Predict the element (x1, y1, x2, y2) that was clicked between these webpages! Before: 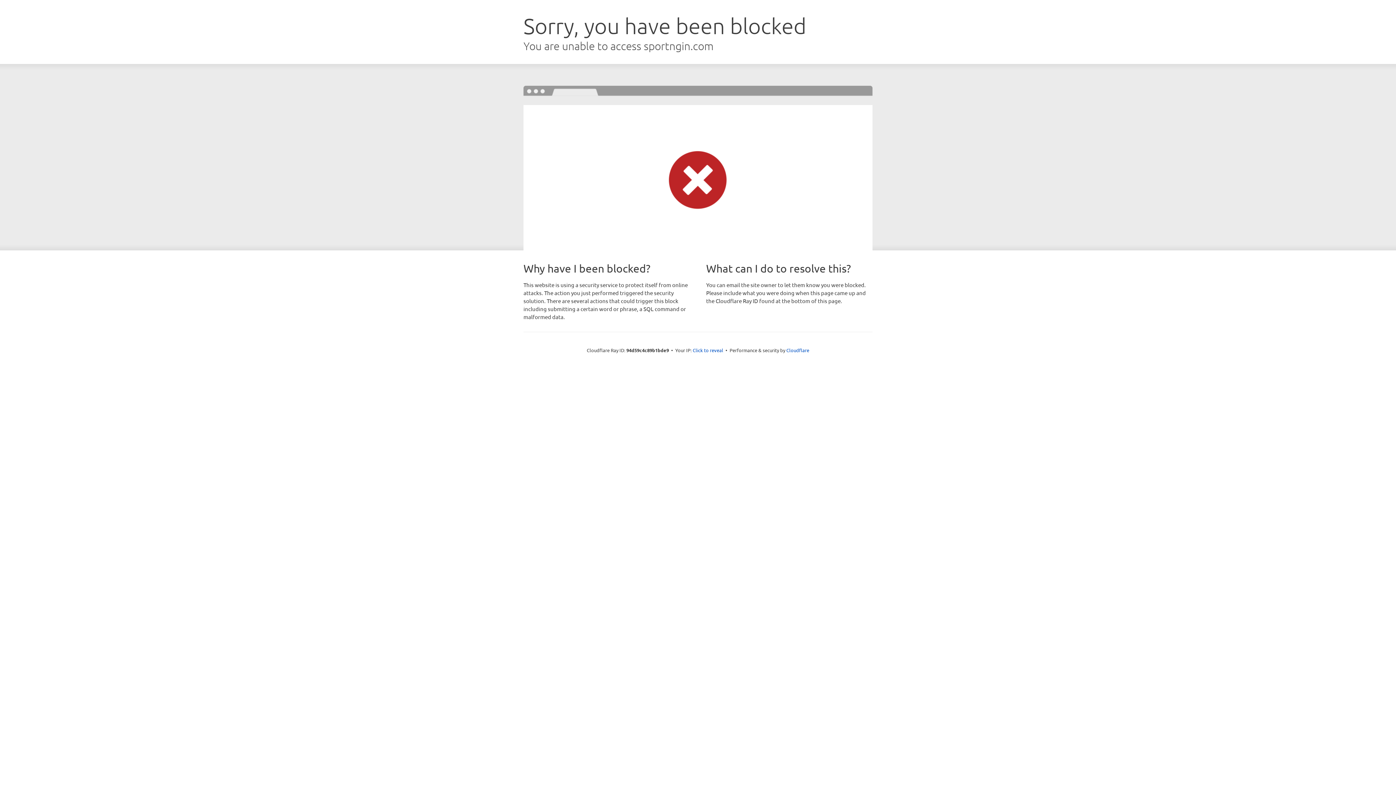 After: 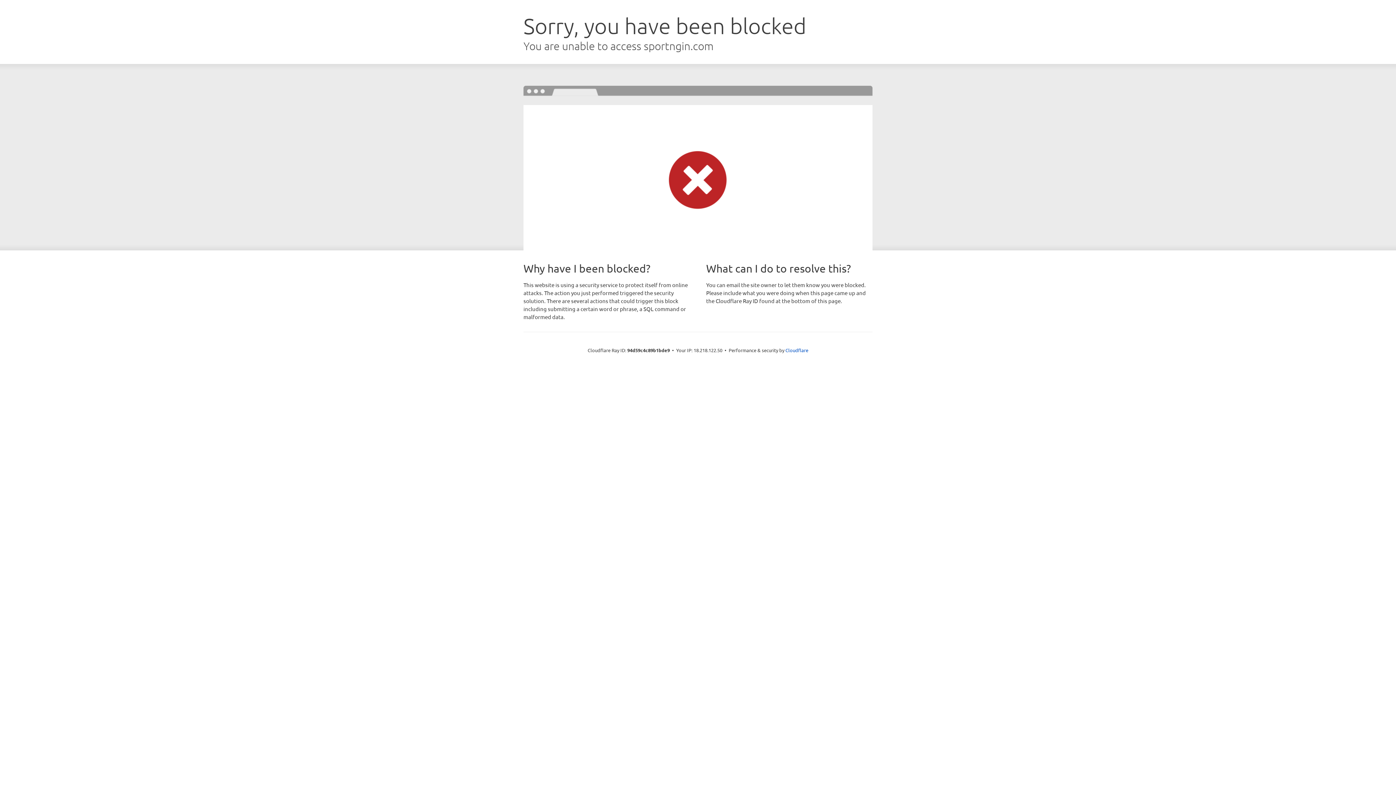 Action: label: Click to reveal bbox: (692, 346, 723, 353)